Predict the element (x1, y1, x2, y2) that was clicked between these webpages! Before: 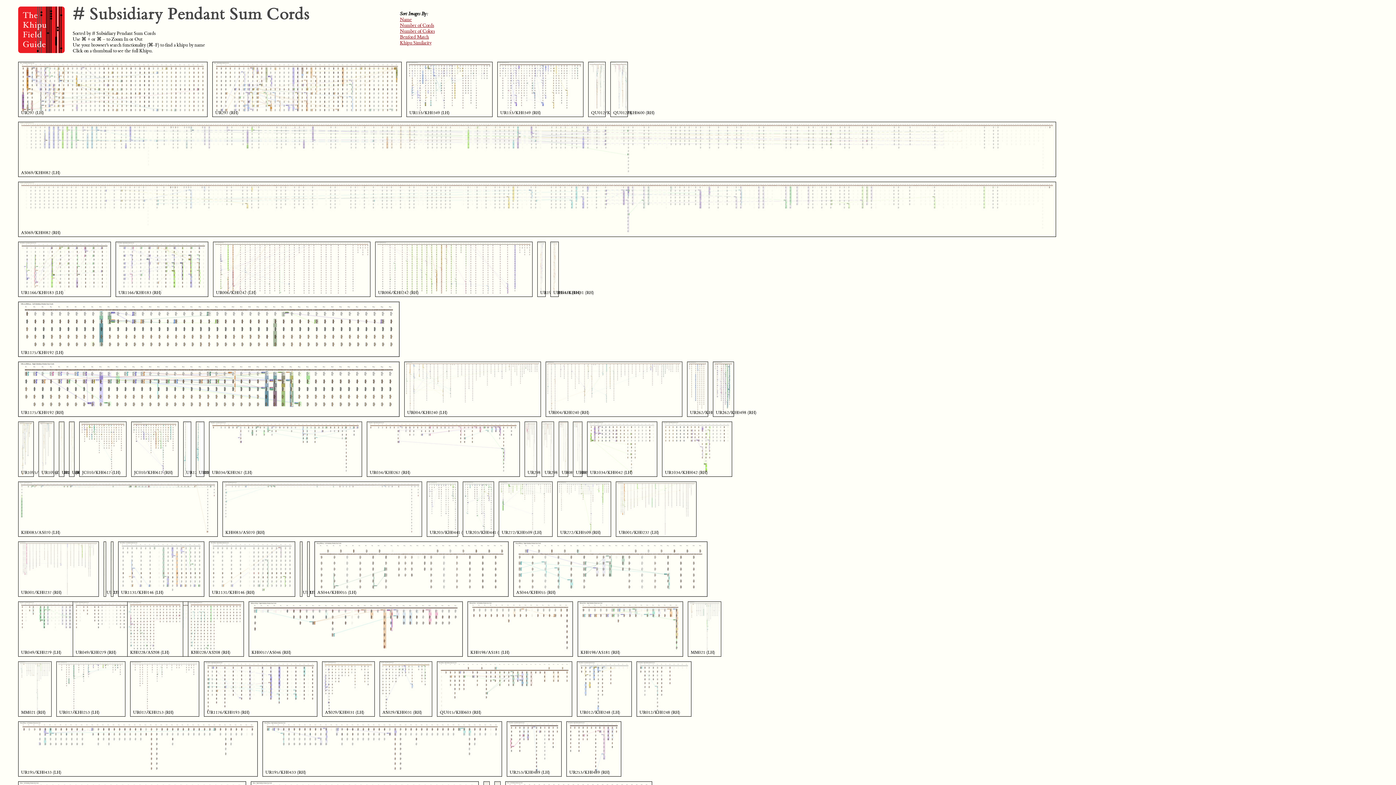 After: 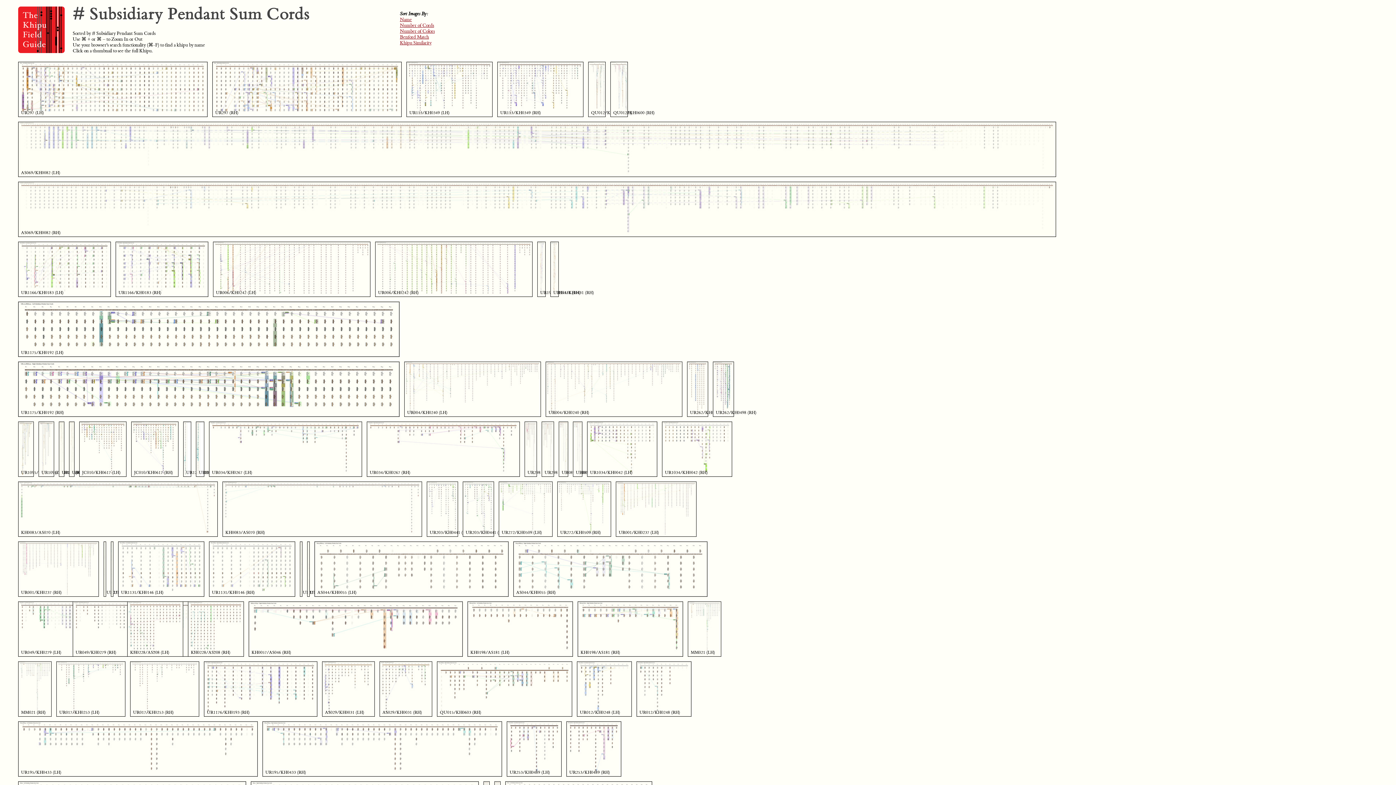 Action: bbox: (204, 710, 317, 718)